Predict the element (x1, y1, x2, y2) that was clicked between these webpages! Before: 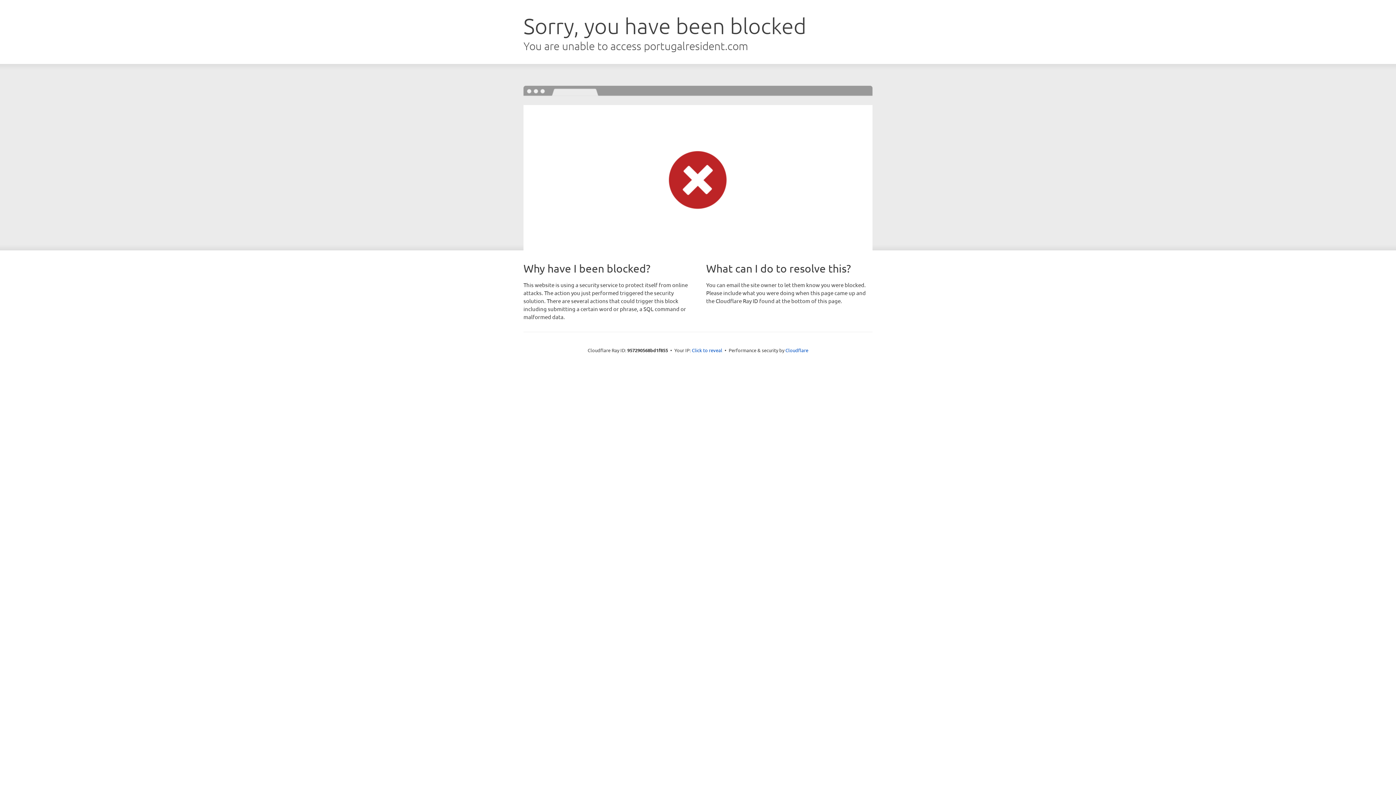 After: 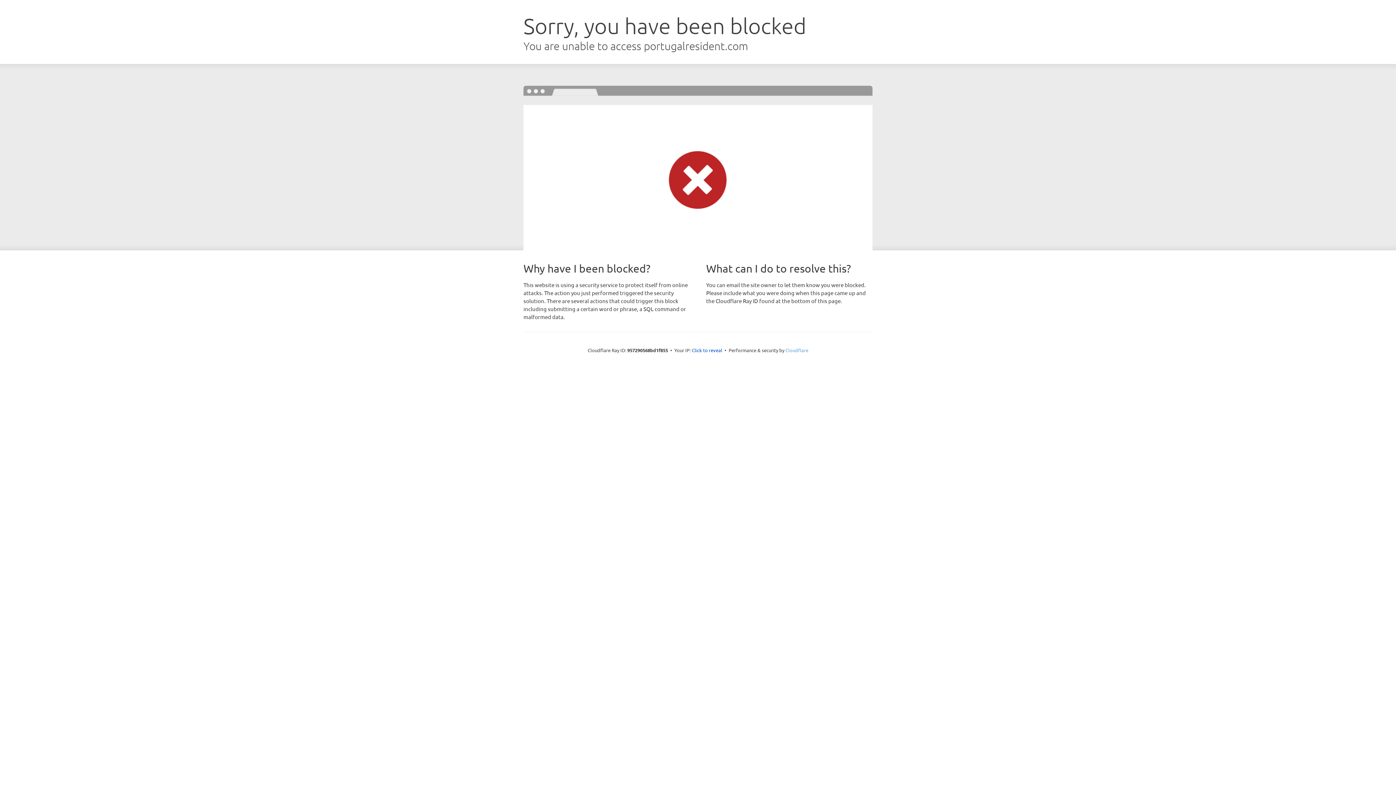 Action: label: Cloudflare bbox: (785, 347, 808, 353)